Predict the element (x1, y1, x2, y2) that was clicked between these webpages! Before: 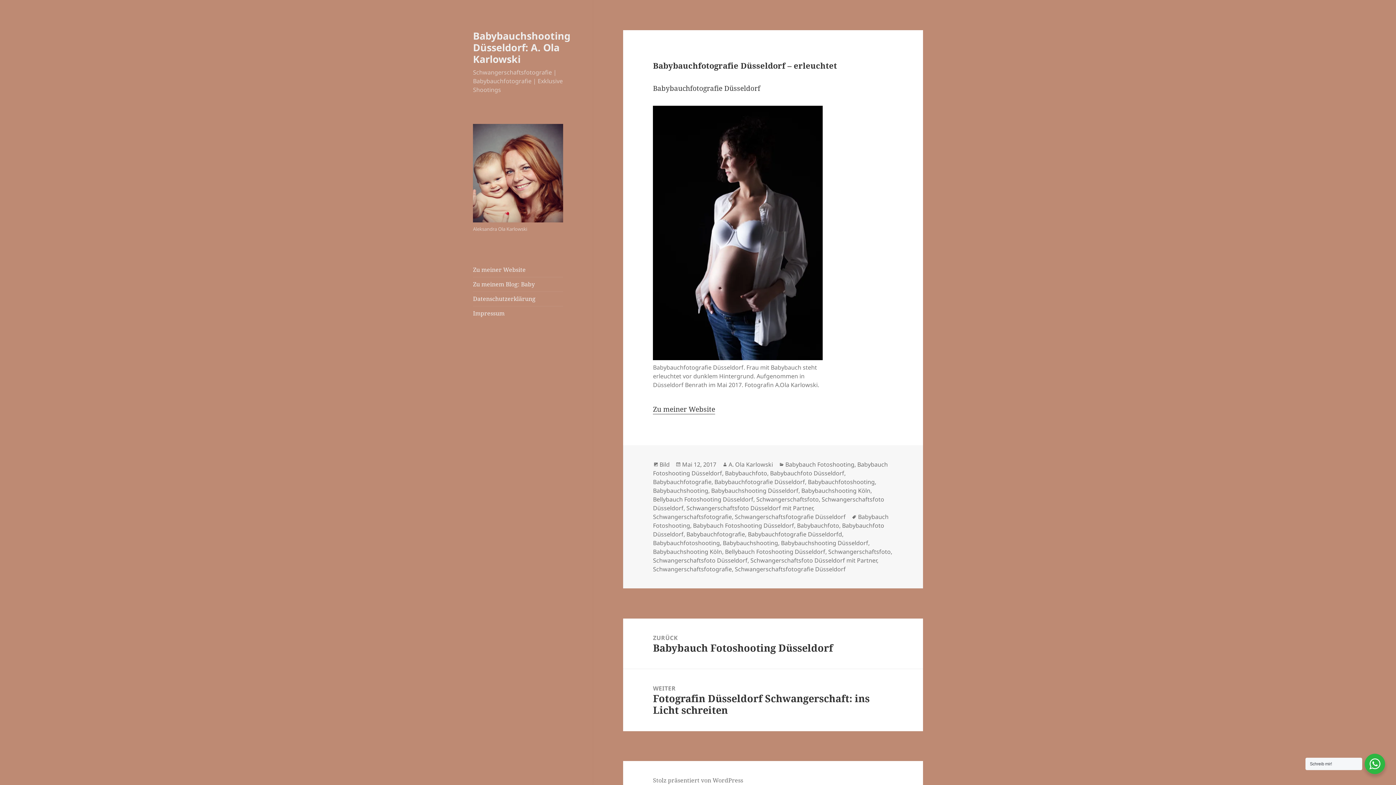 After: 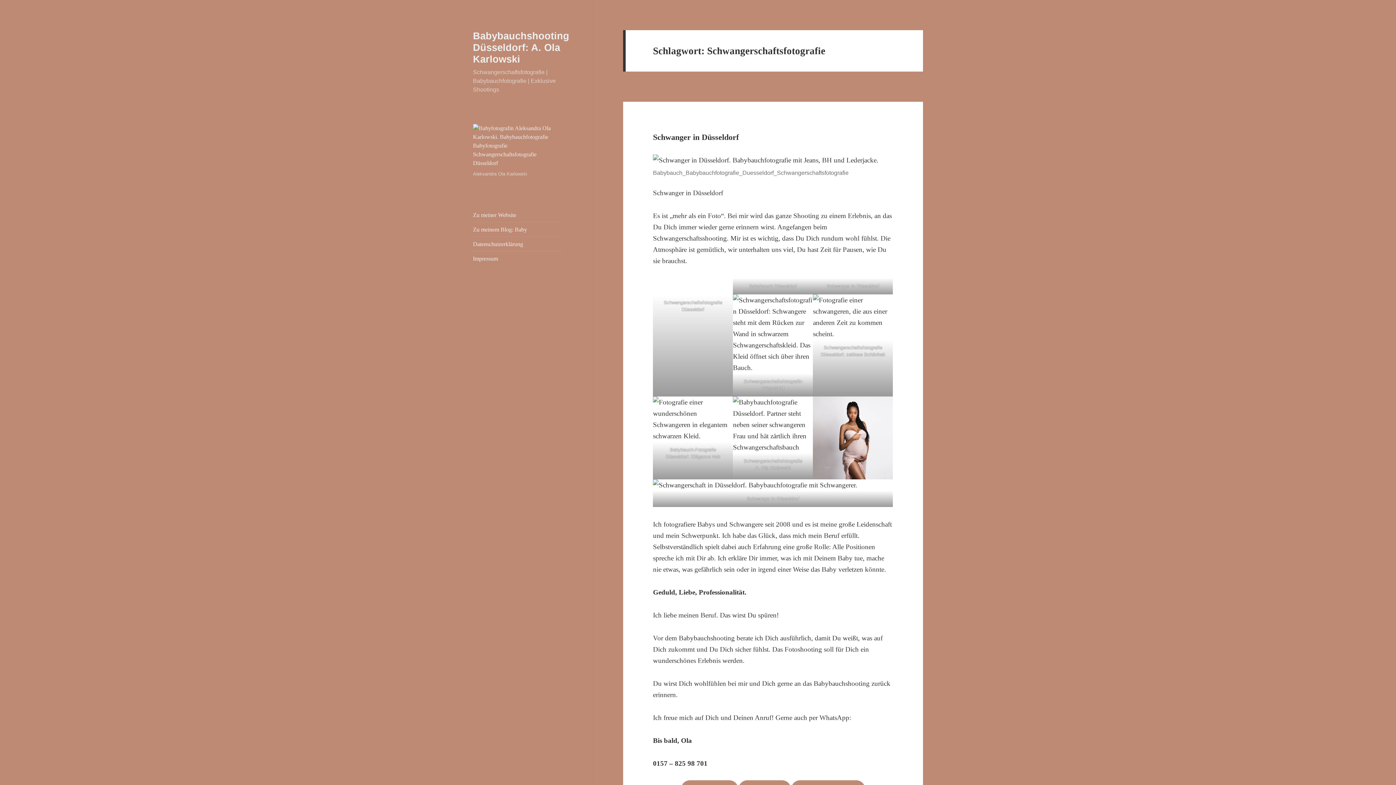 Action: bbox: (653, 565, 732, 573) label: Schwangerschaftsfotografie